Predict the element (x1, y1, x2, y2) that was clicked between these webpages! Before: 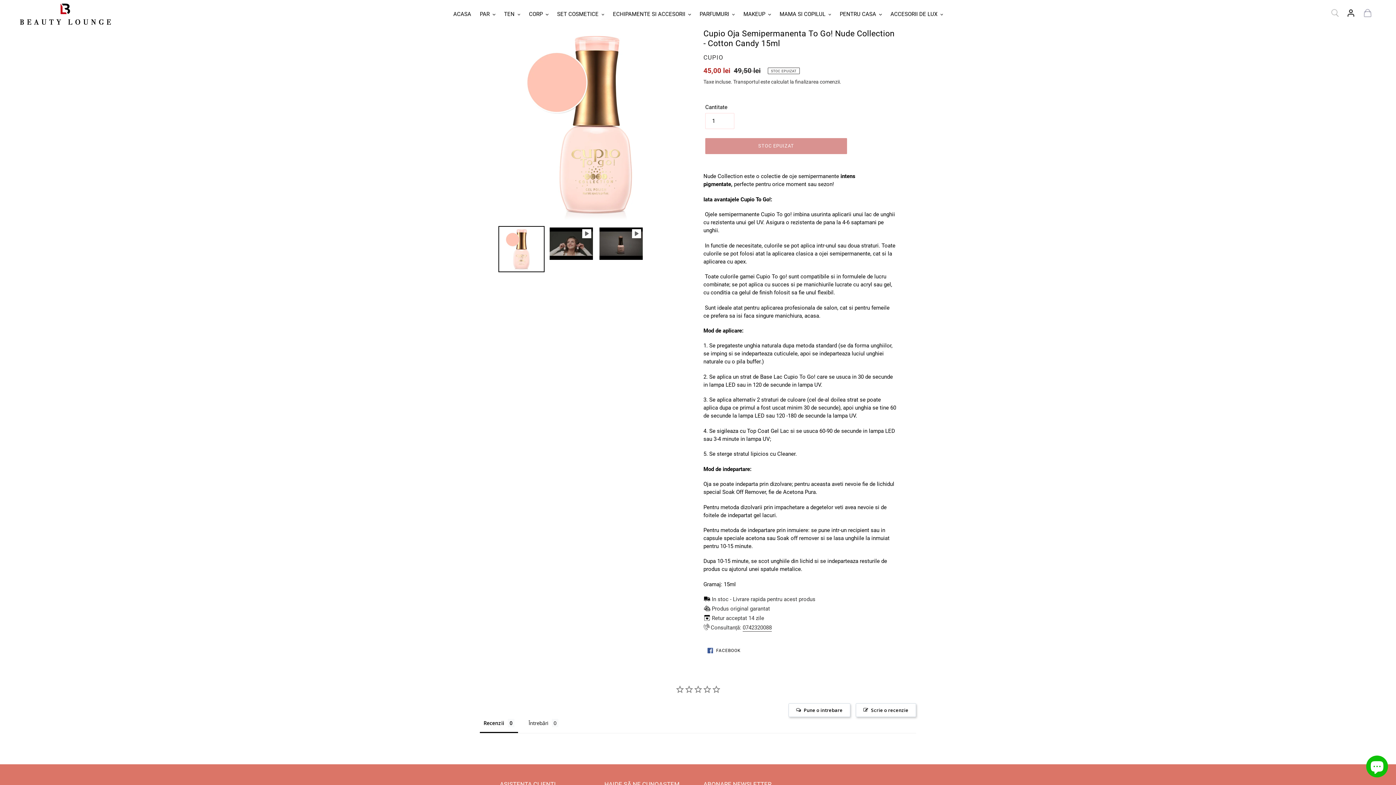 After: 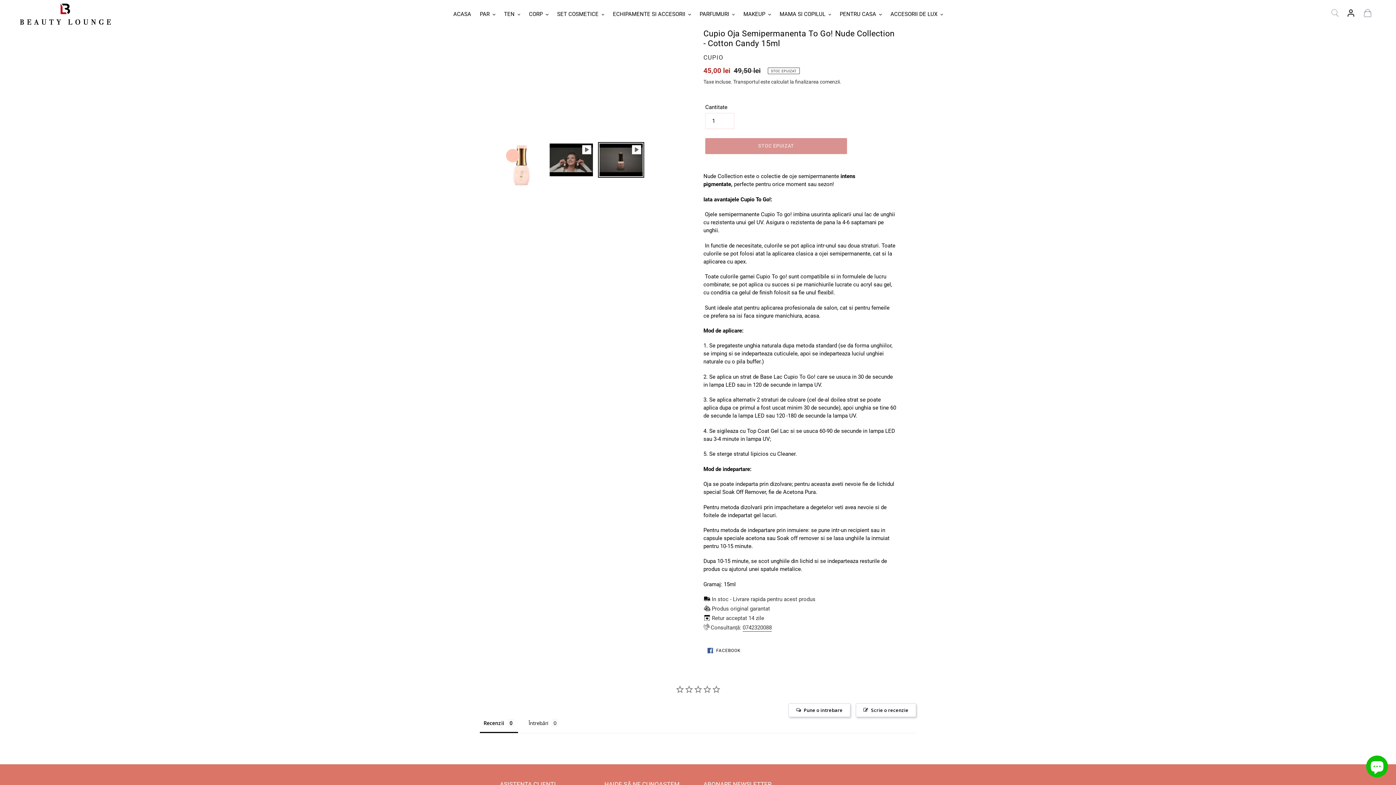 Action: bbox: (598, 226, 644, 261)